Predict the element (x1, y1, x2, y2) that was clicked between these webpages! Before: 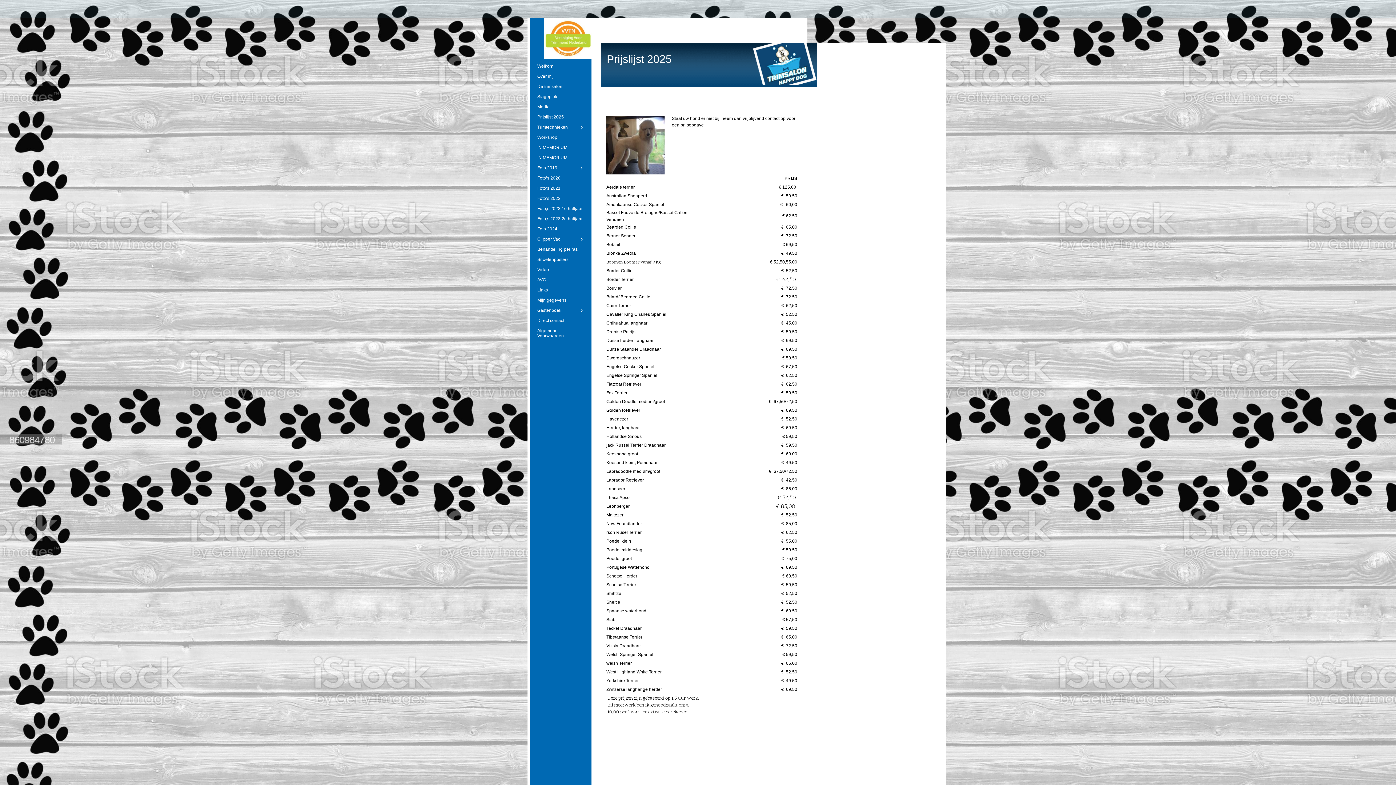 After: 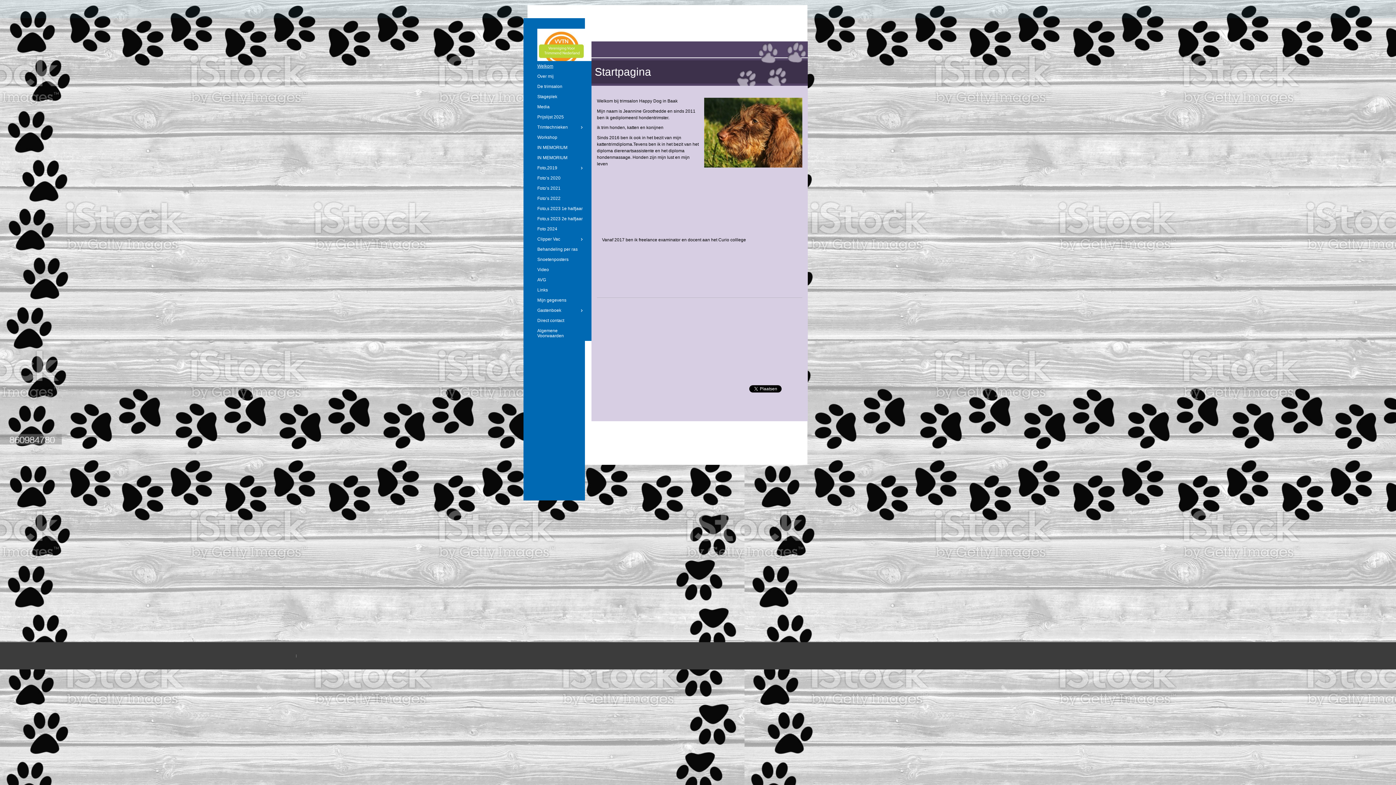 Action: label: Welkom bbox: (530, 61, 591, 71)